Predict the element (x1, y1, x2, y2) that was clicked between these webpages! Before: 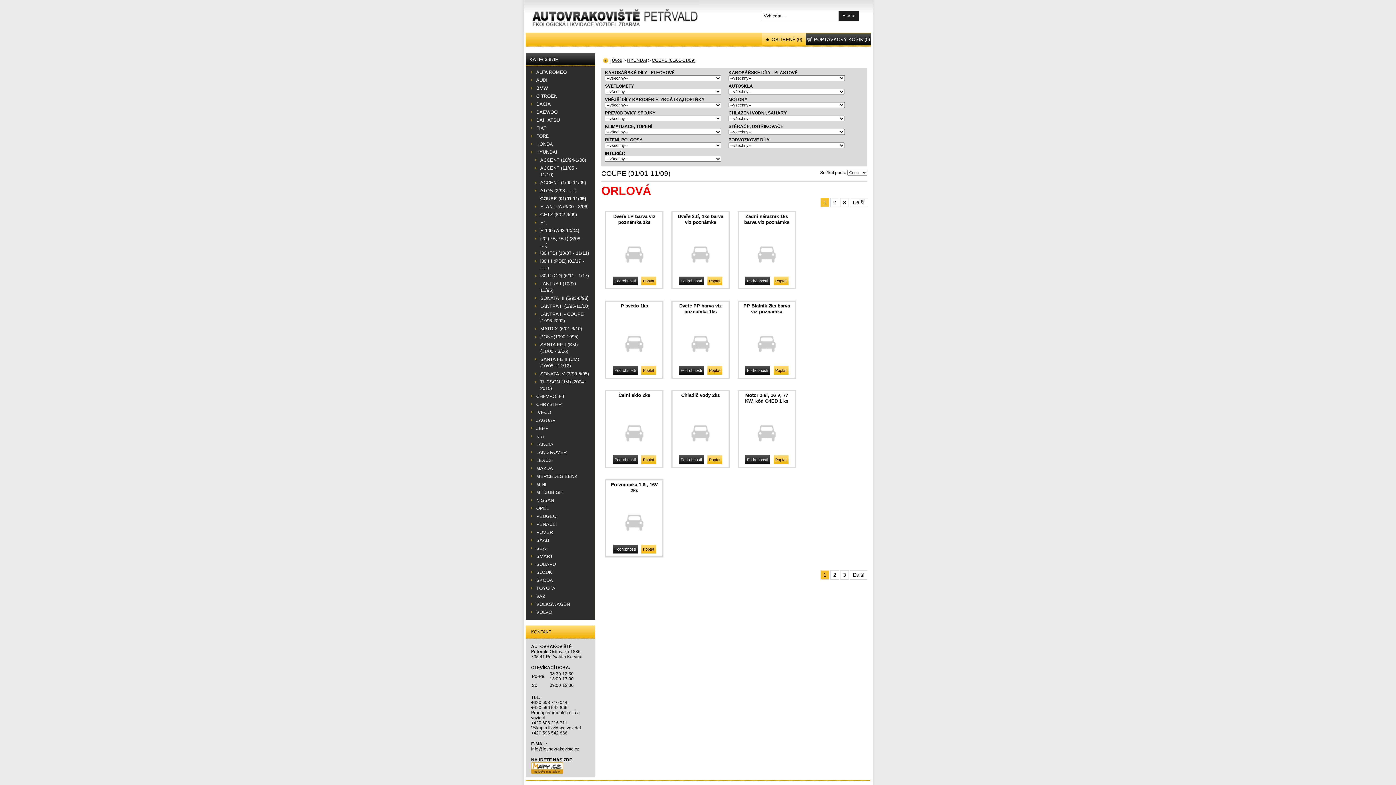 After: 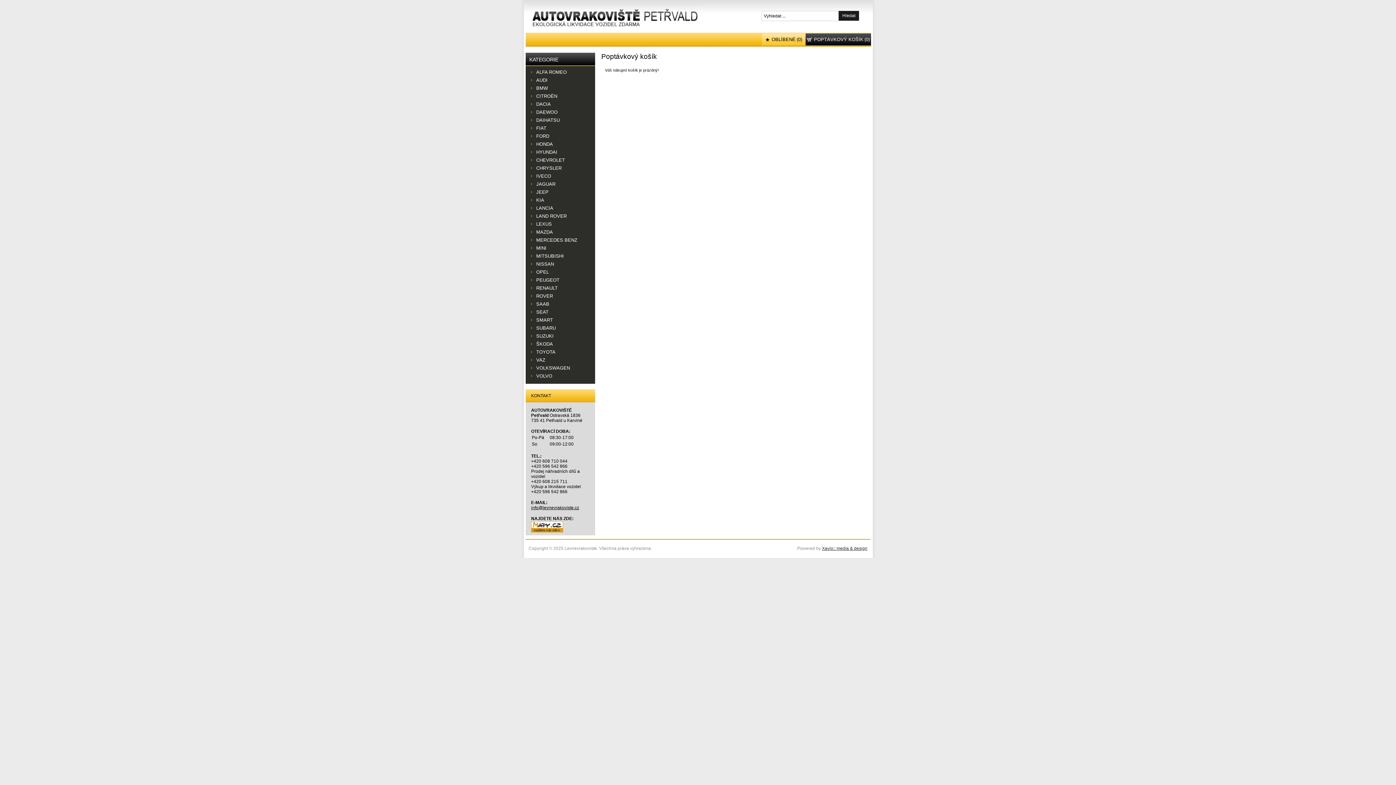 Action: label: POPTÁVKOVÝ KOŠÍK bbox: (806, 36, 863, 42)